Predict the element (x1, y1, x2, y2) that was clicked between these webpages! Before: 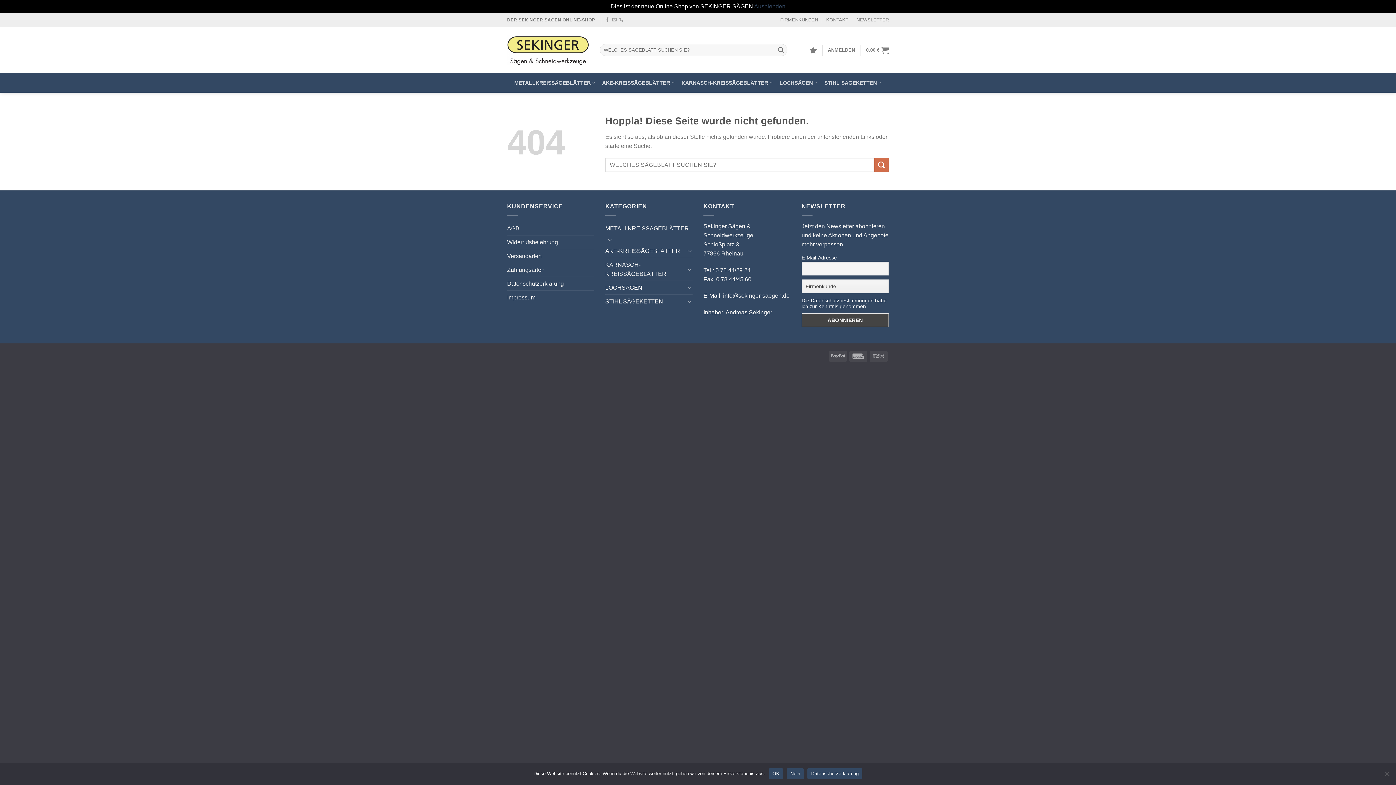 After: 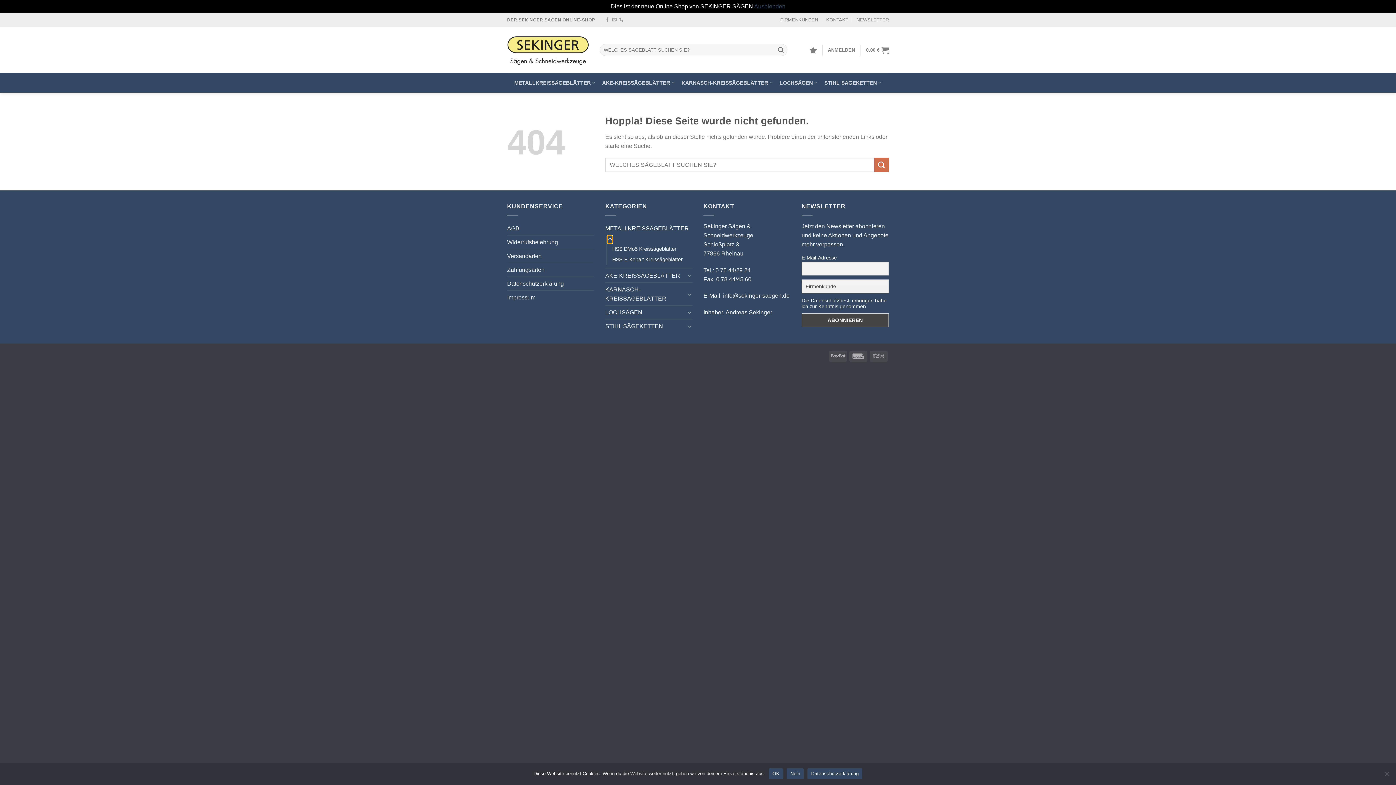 Action: bbox: (607, 235, 612, 243) label: Umschalten